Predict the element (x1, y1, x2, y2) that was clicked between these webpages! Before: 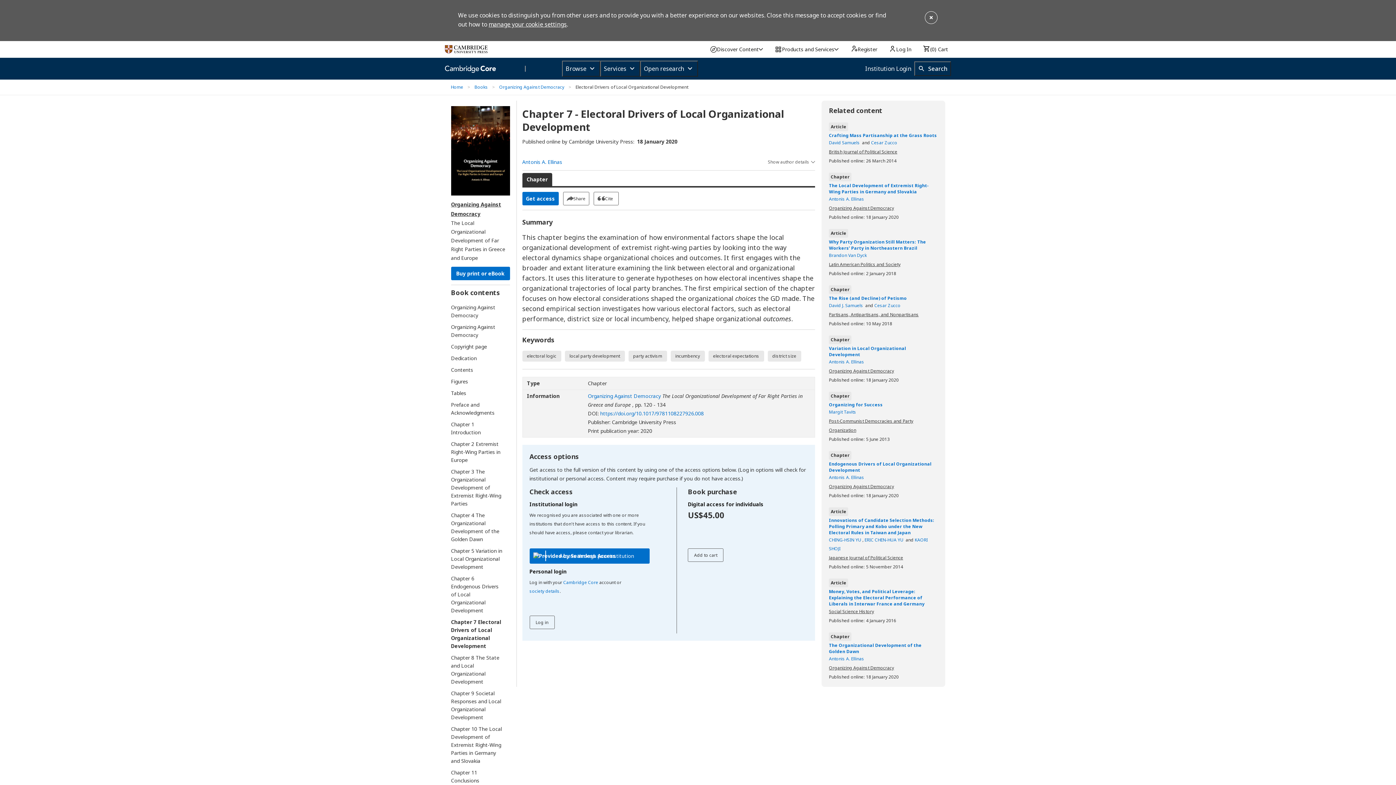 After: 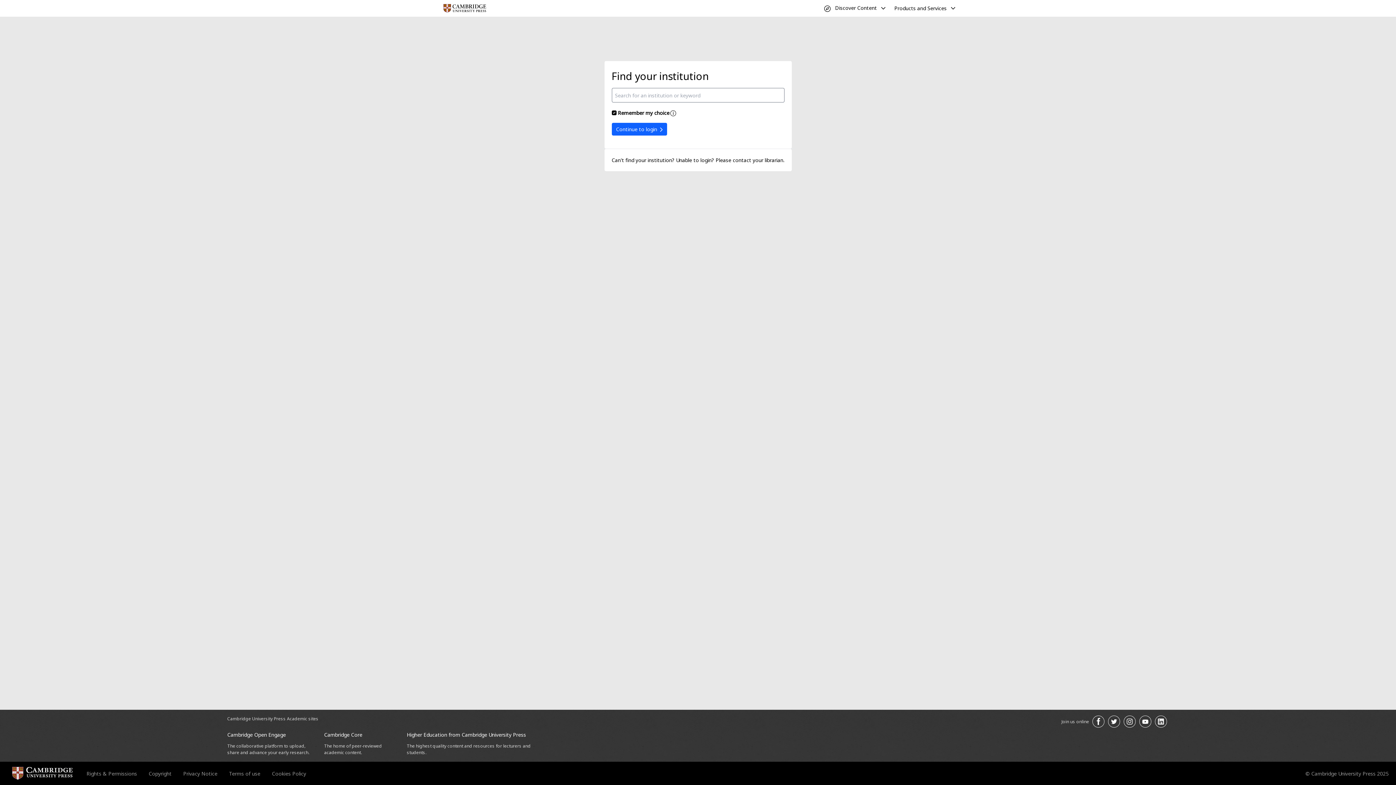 Action: label: Access through your institution bbox: (529, 548, 649, 563)